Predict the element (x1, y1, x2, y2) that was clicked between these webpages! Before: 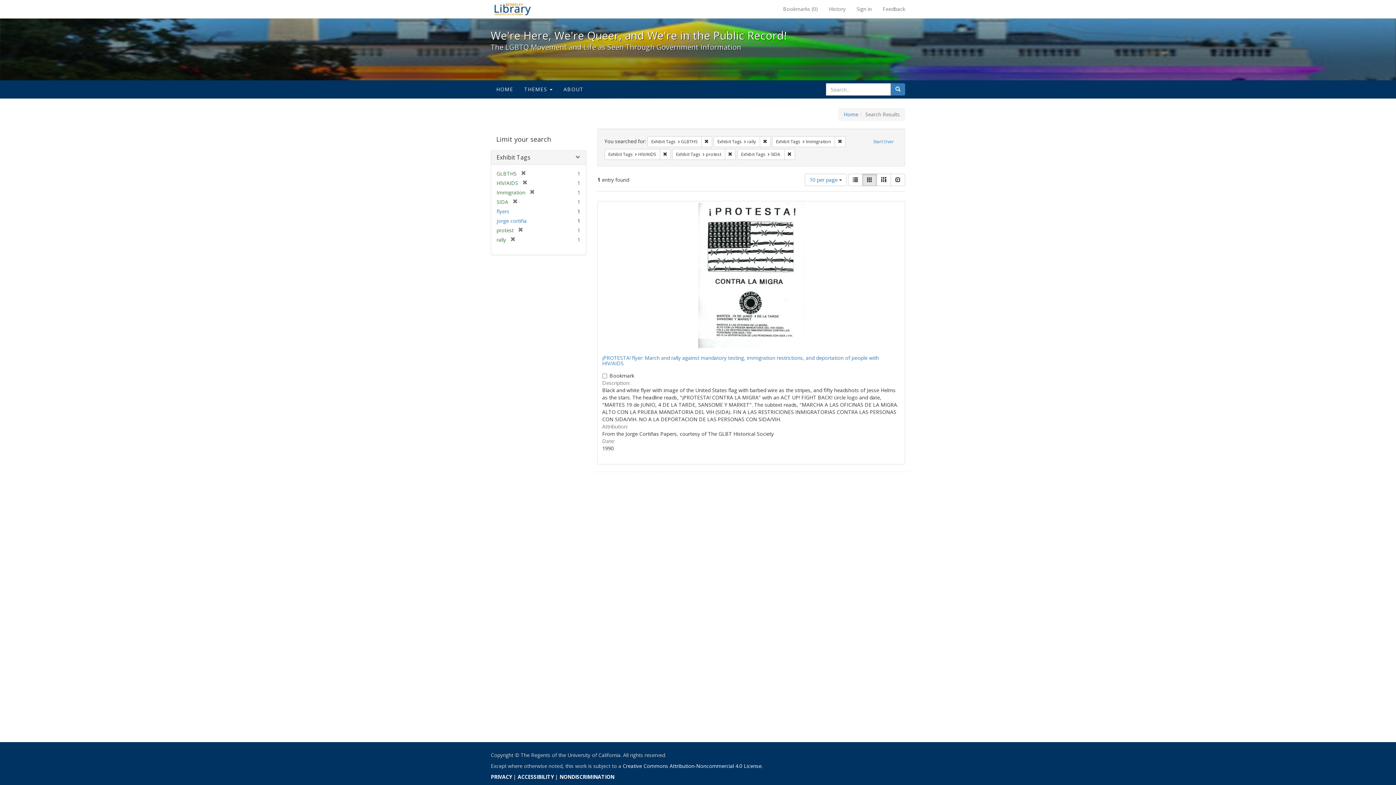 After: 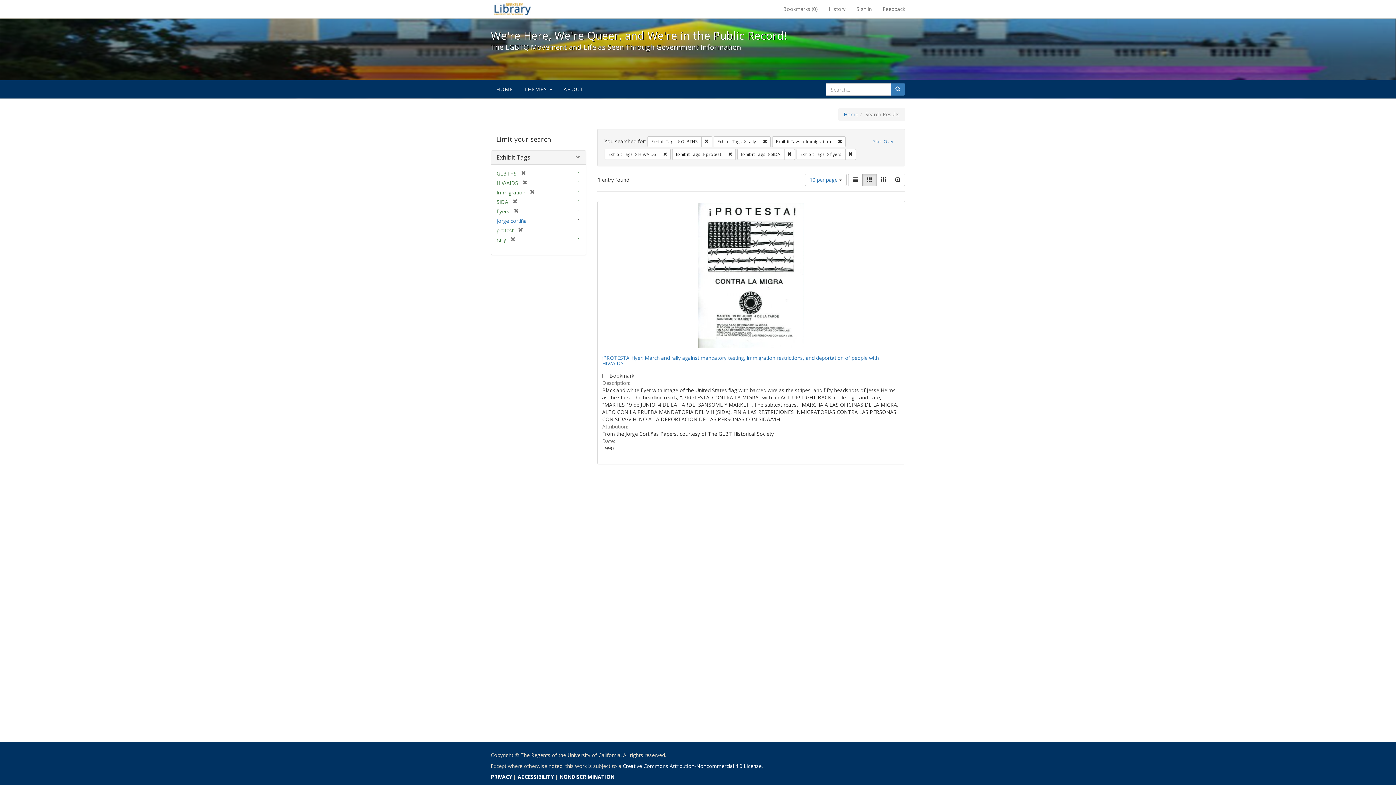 Action: bbox: (496, 208, 509, 214) label: flyers